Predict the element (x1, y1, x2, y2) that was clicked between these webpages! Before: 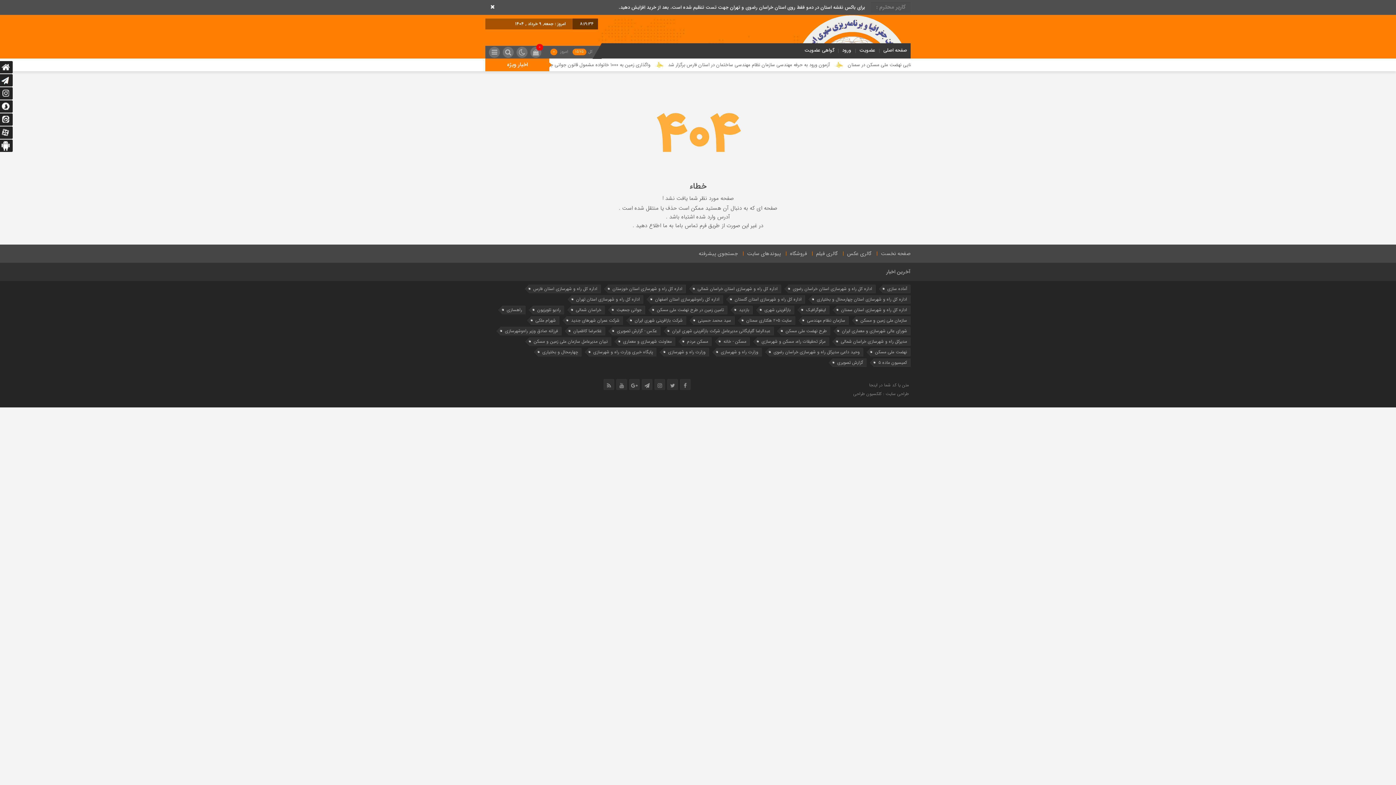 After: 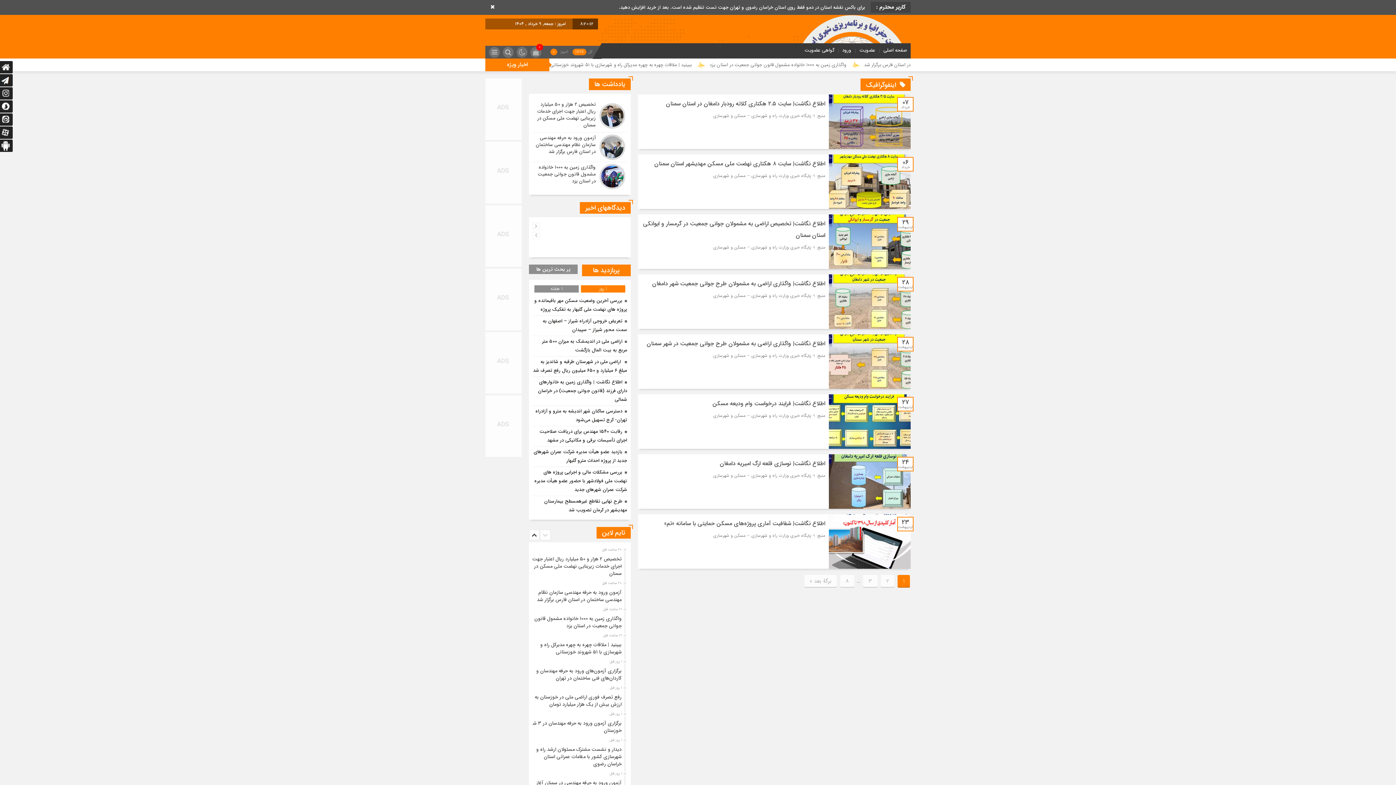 Action: label: اینفوگرافیک (63 مورد) bbox: (801, 305, 829, 314)